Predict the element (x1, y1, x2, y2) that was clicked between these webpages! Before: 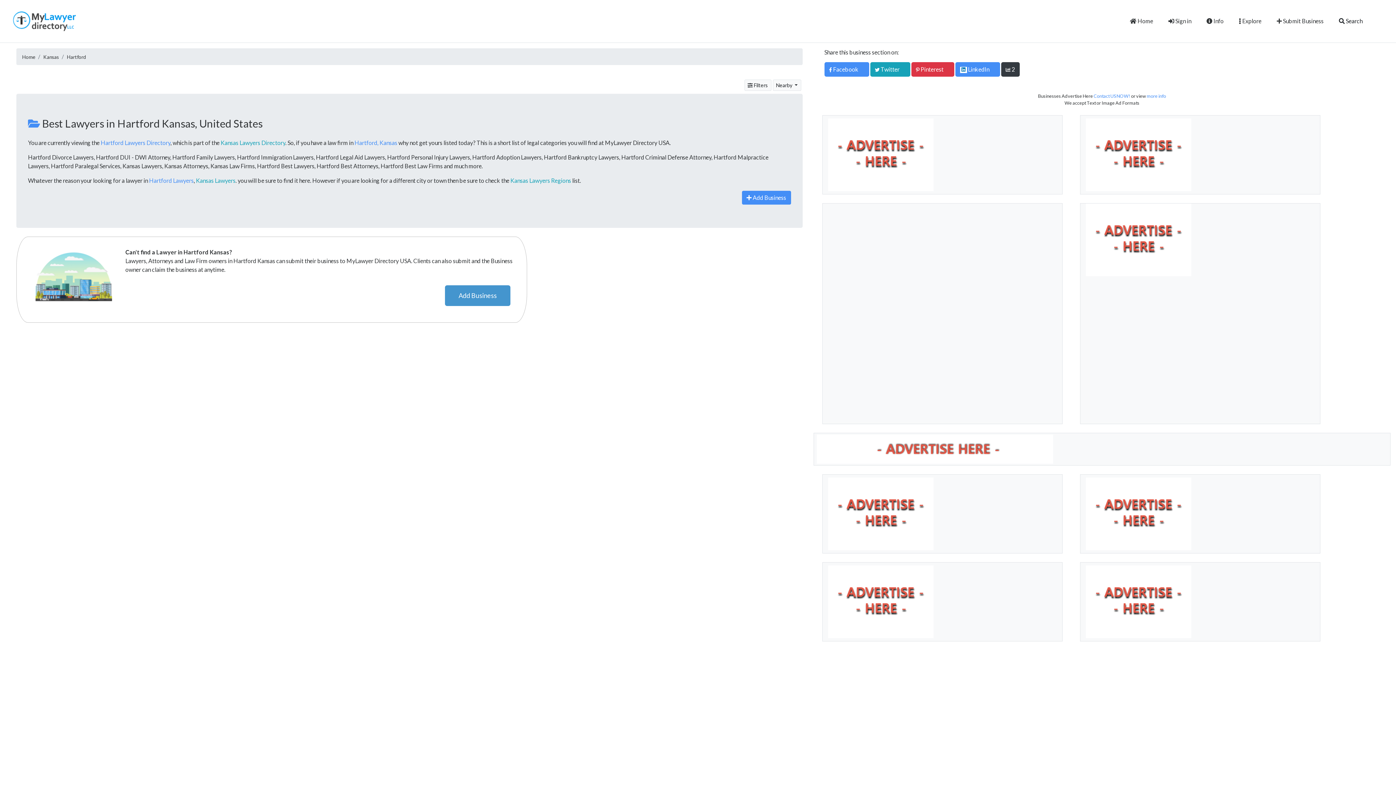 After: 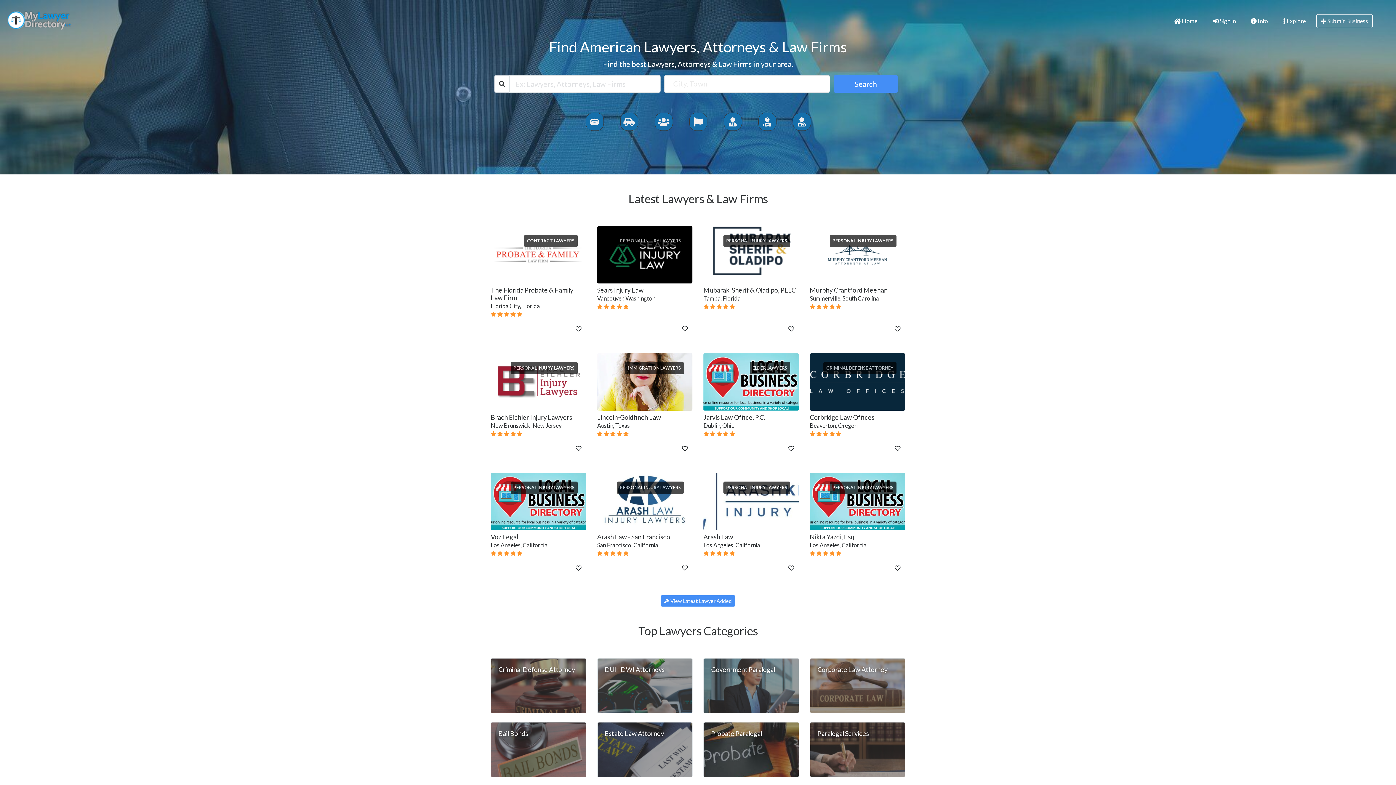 Action: label:  Home bbox: (1125, 14, 1158, 28)